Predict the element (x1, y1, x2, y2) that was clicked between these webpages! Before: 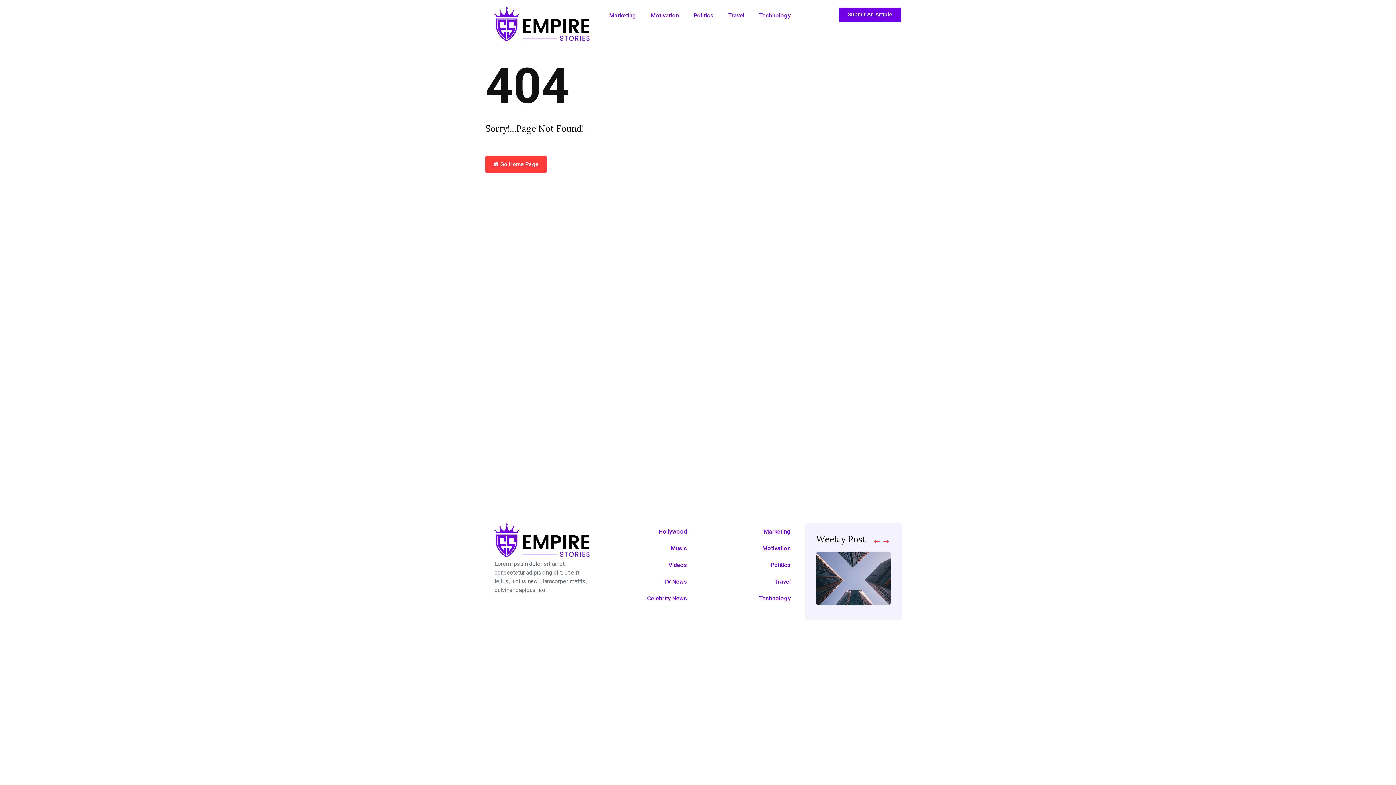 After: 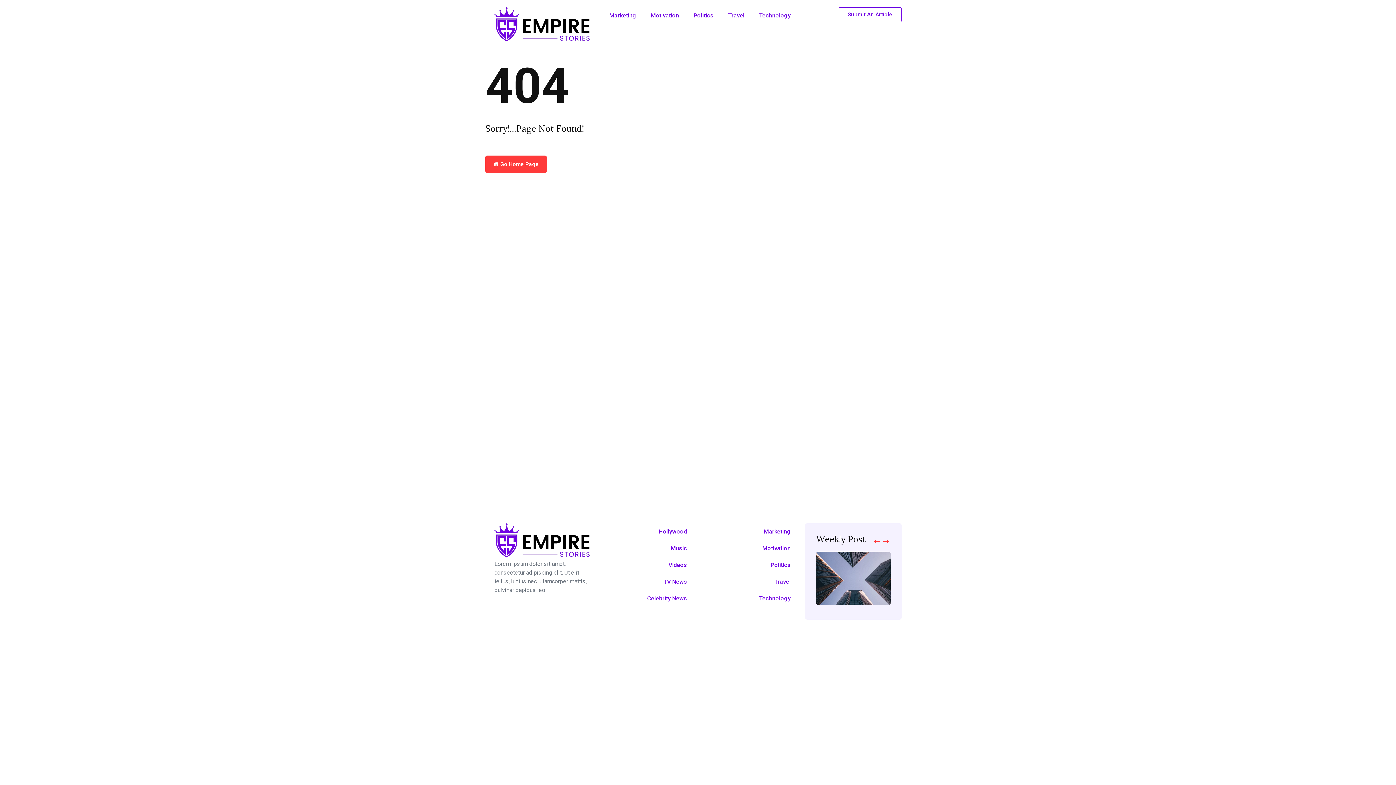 Action: label: Submit An Article bbox: (838, 7, 901, 22)